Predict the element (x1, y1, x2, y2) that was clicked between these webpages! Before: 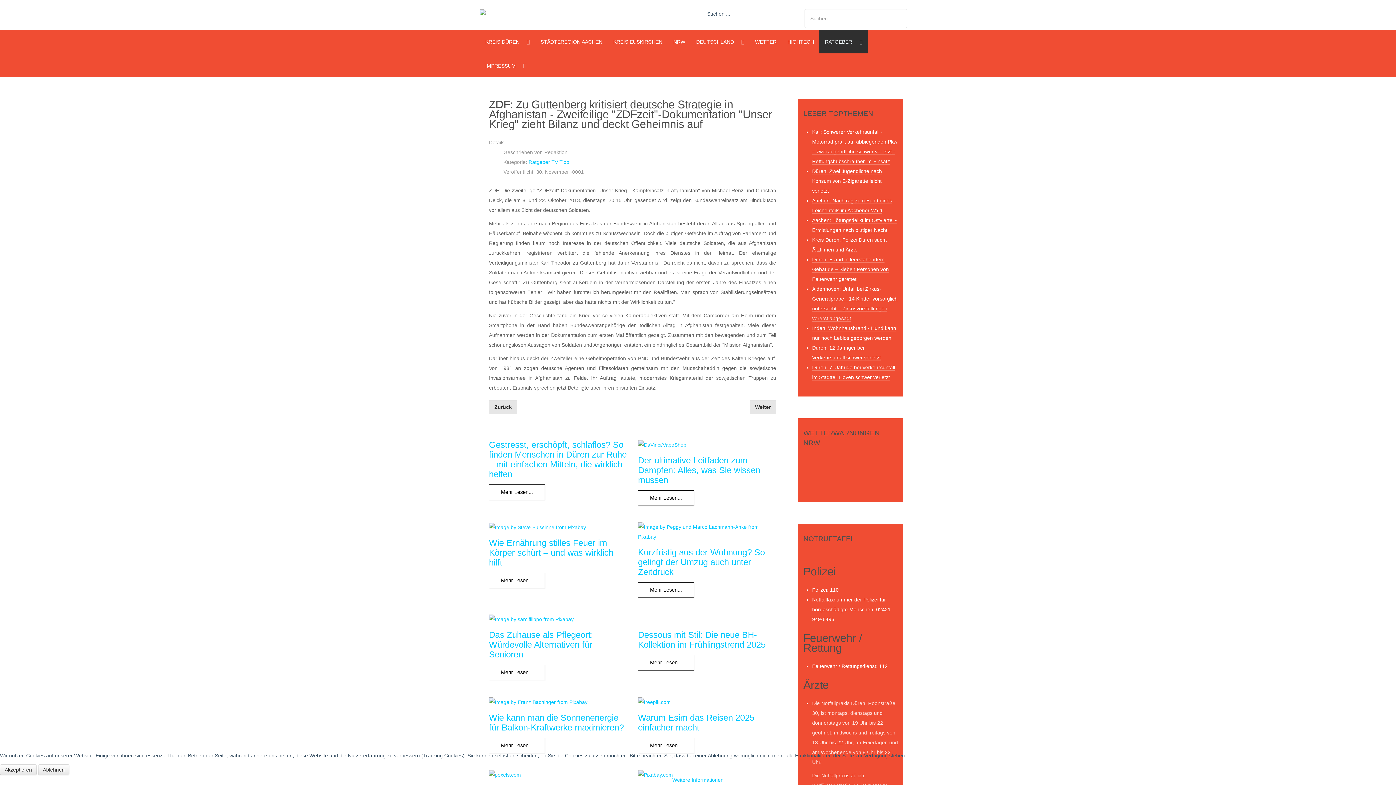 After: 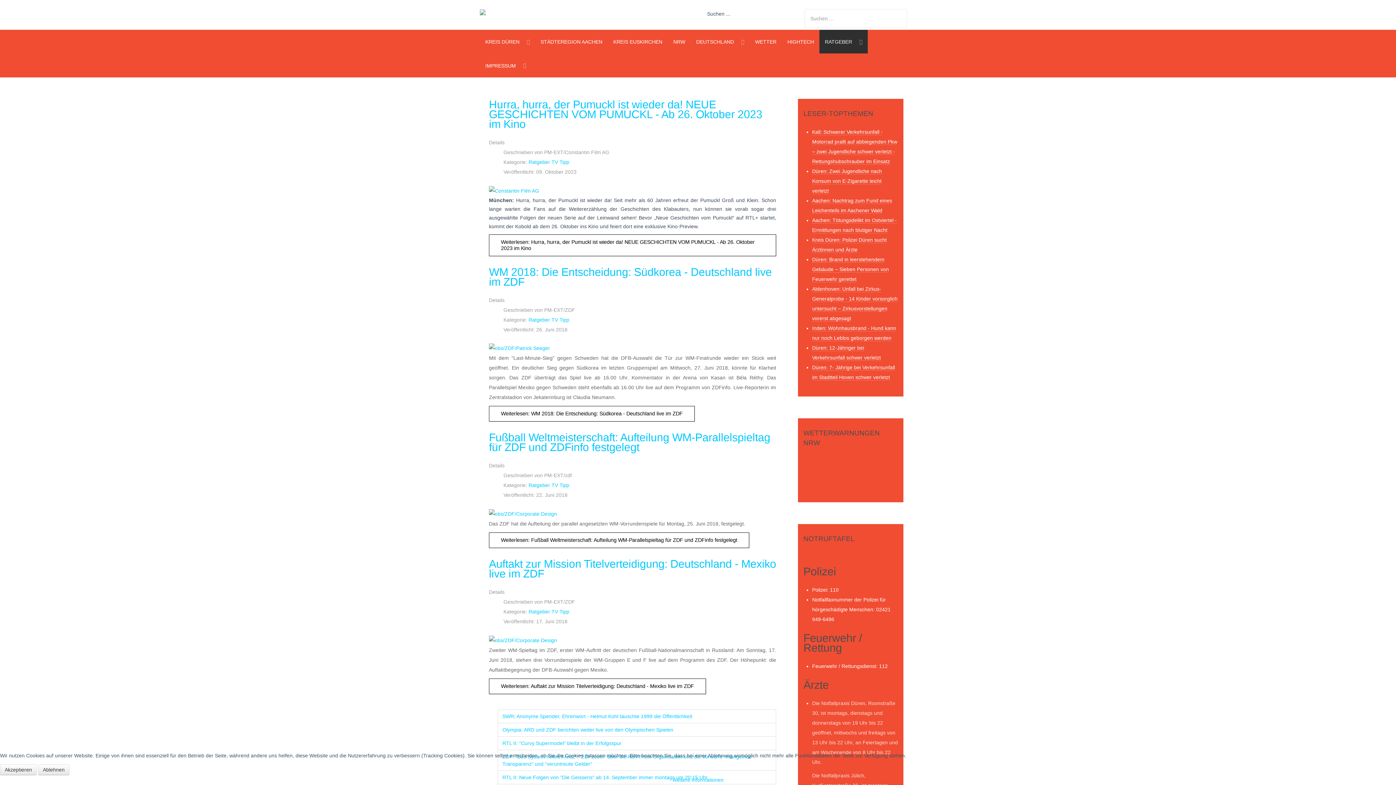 Action: bbox: (528, 159, 569, 165) label: Ratgeber TV Tipp